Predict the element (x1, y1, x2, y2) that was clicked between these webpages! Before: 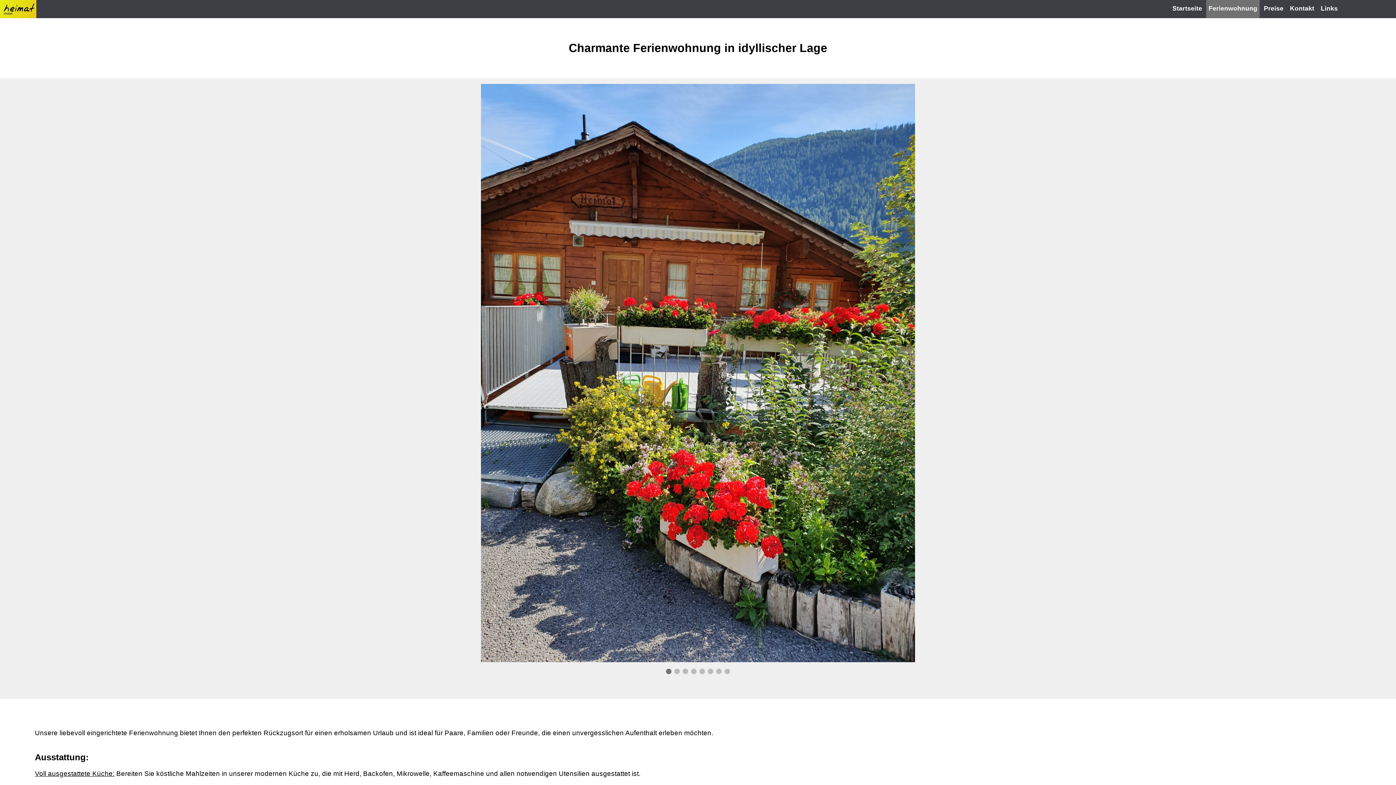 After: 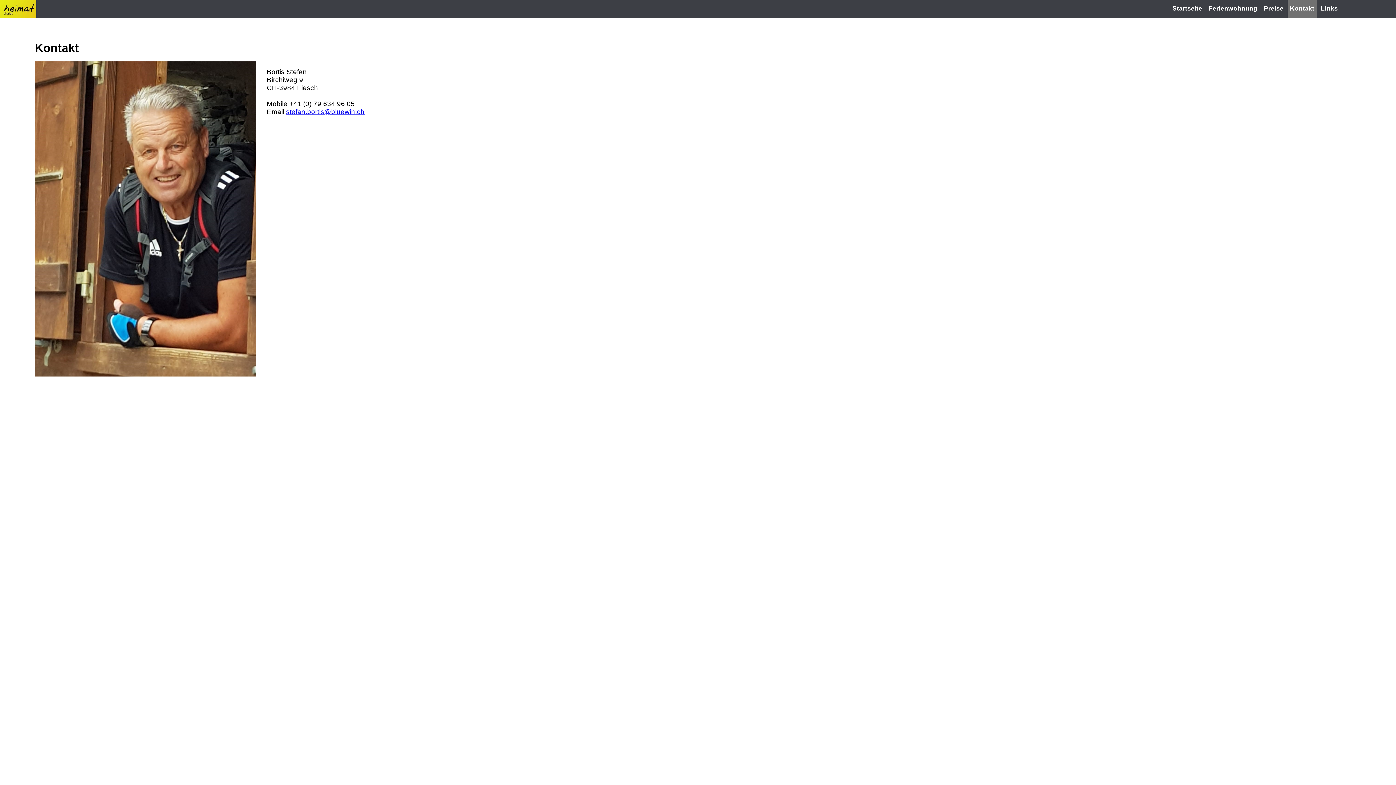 Action: bbox: (1290, 4, 1314, 12) label: Kontakt